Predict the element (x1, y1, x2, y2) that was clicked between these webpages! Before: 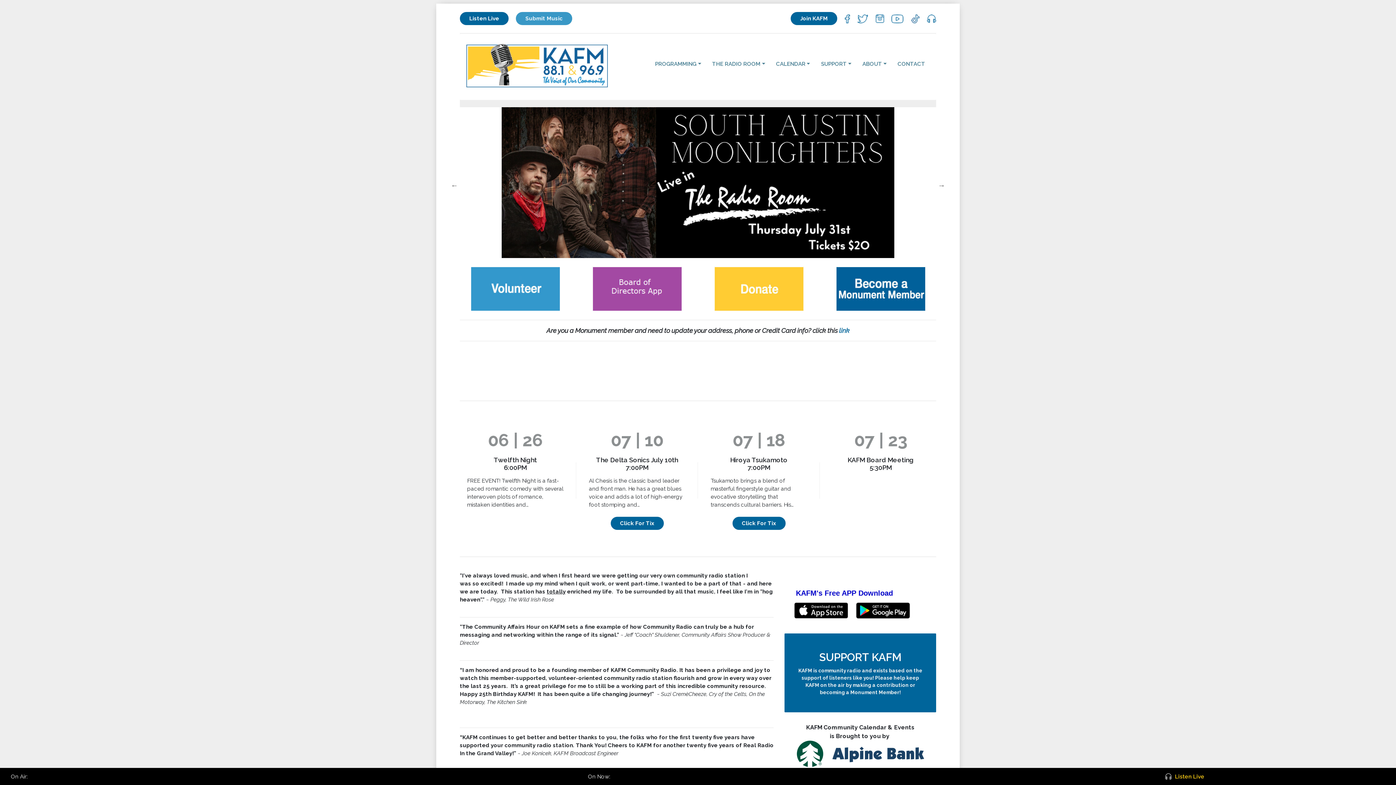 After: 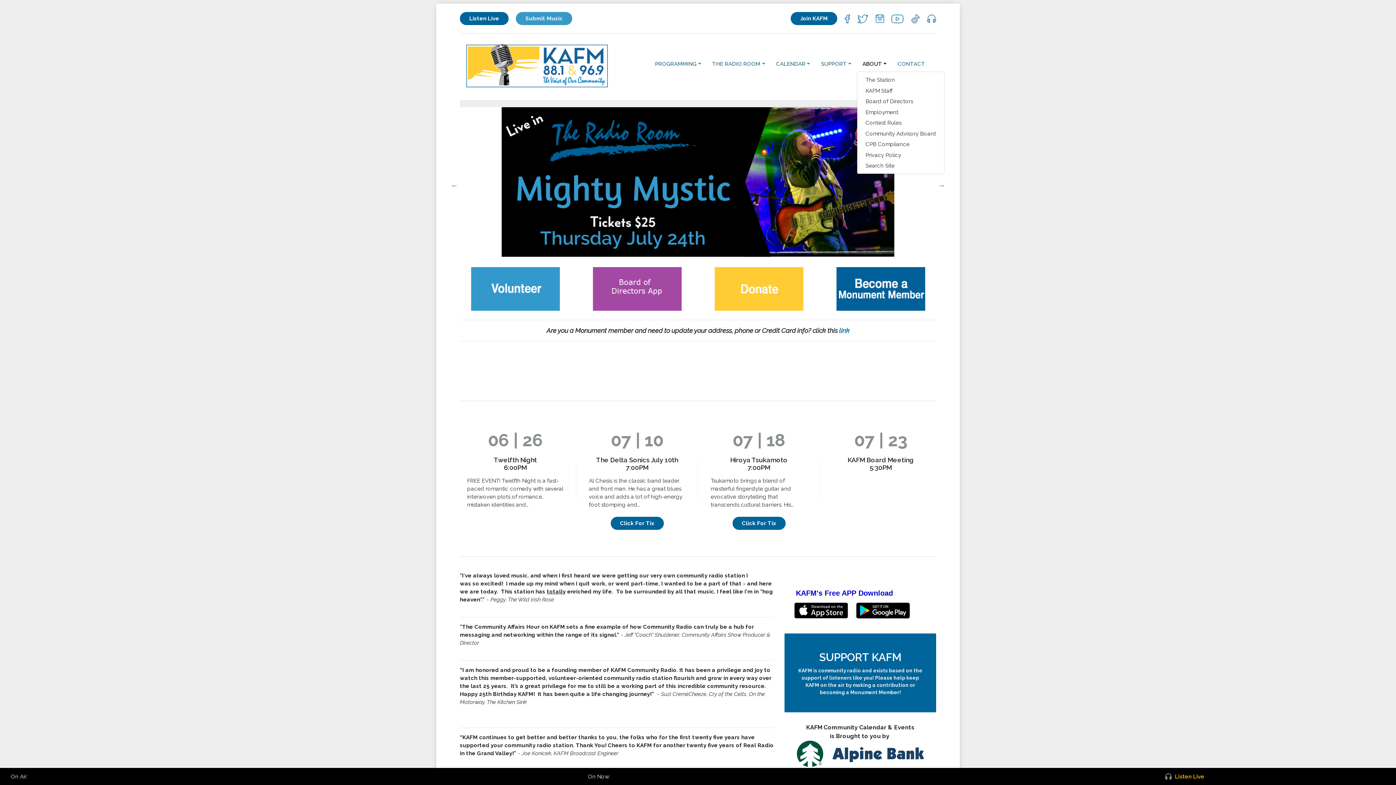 Action: label: ABOUT bbox: (857, 57, 892, 70)